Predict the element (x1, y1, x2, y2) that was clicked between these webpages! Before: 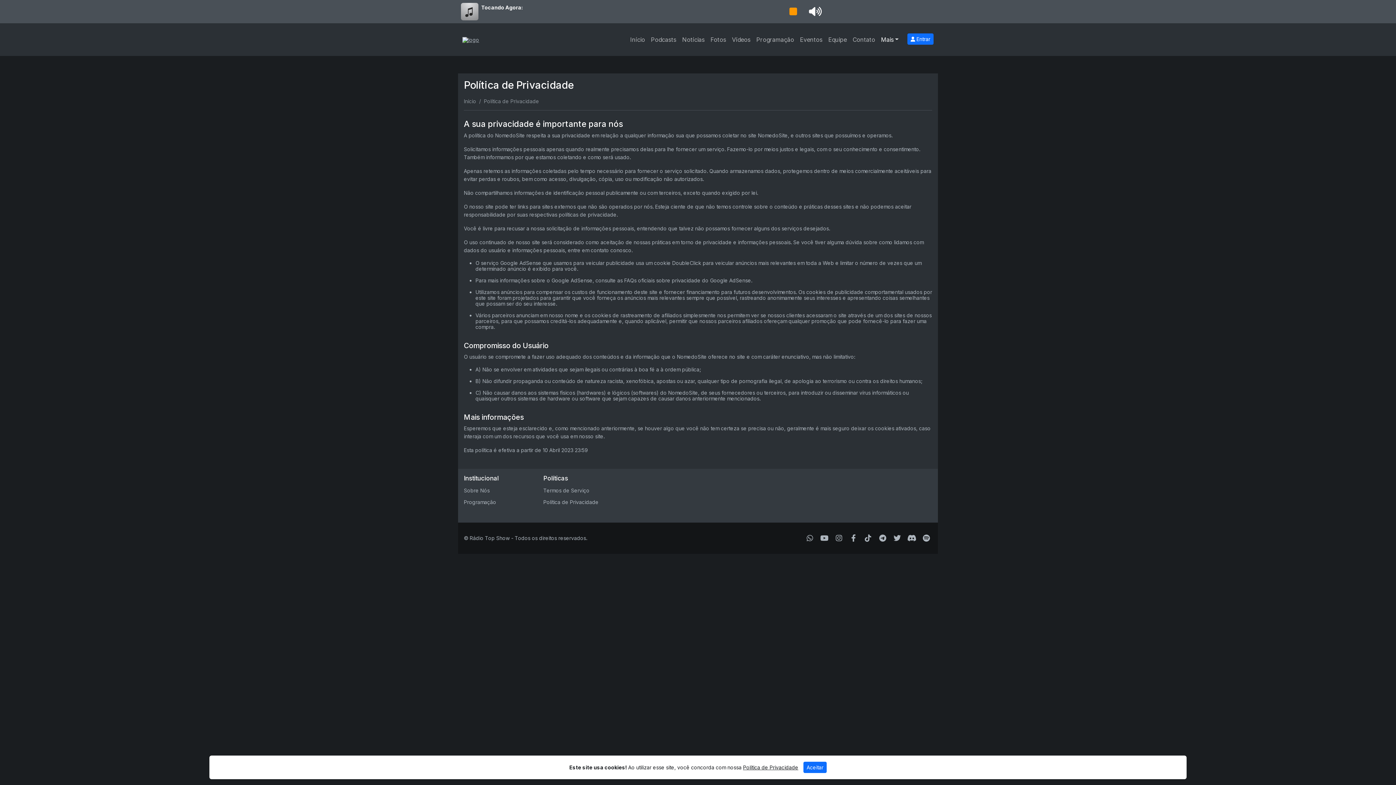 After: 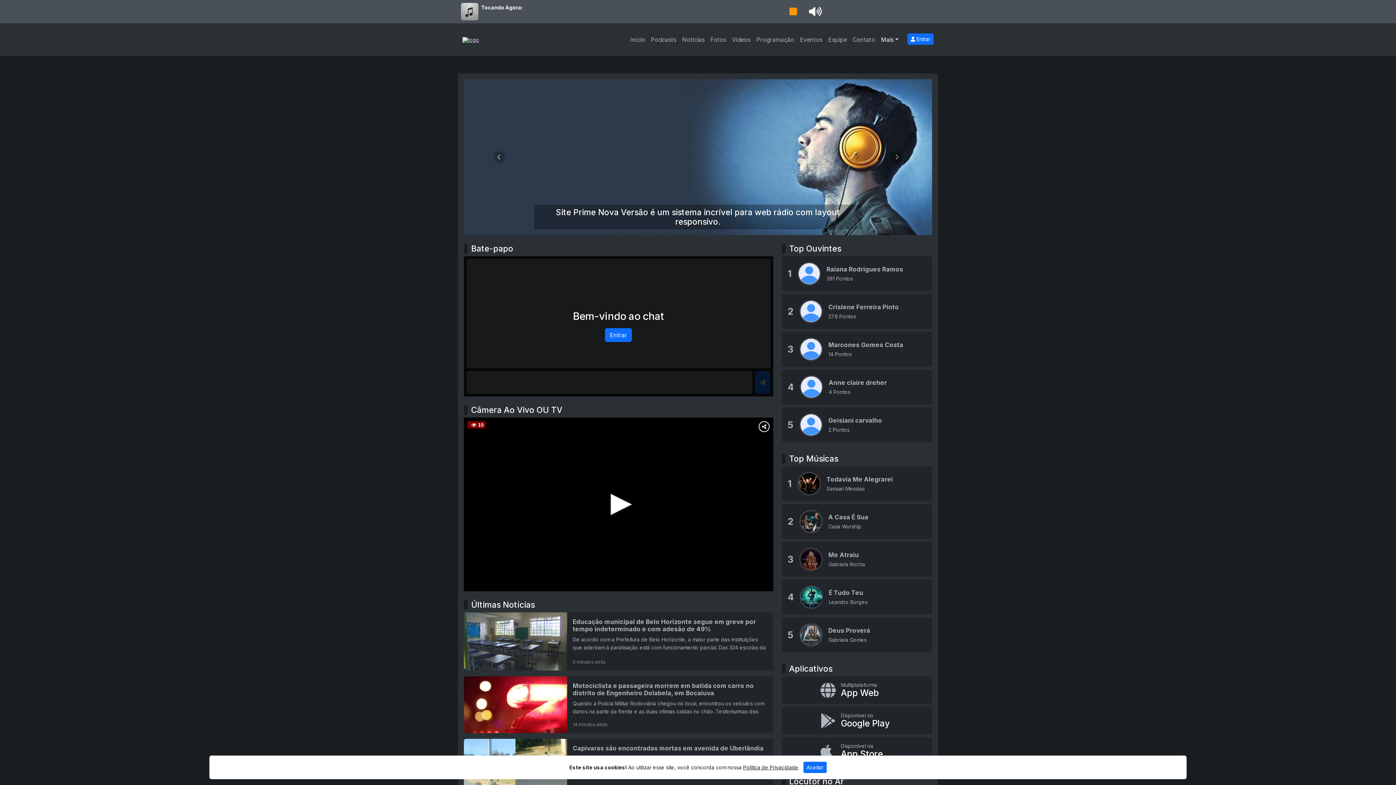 Action: bbox: (462, 36, 479, 42)